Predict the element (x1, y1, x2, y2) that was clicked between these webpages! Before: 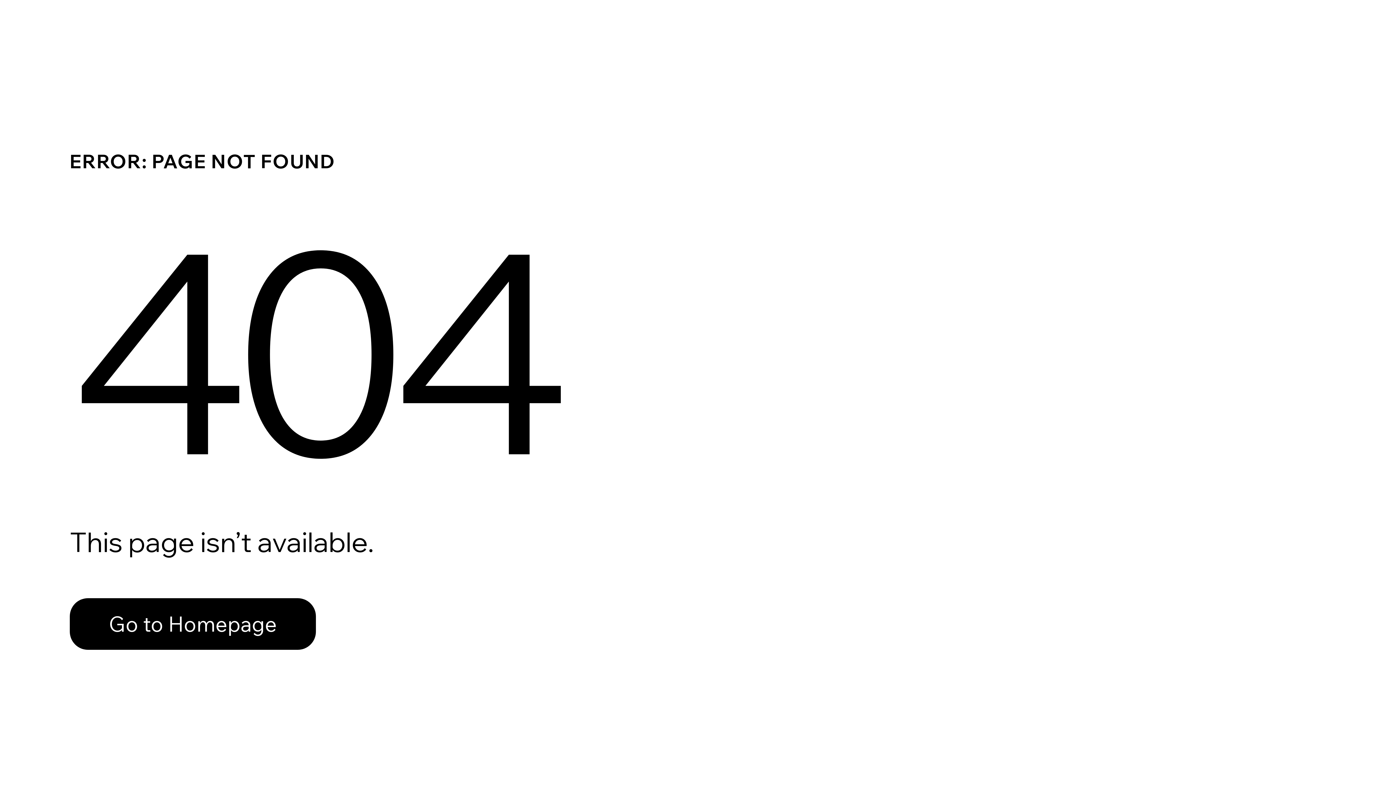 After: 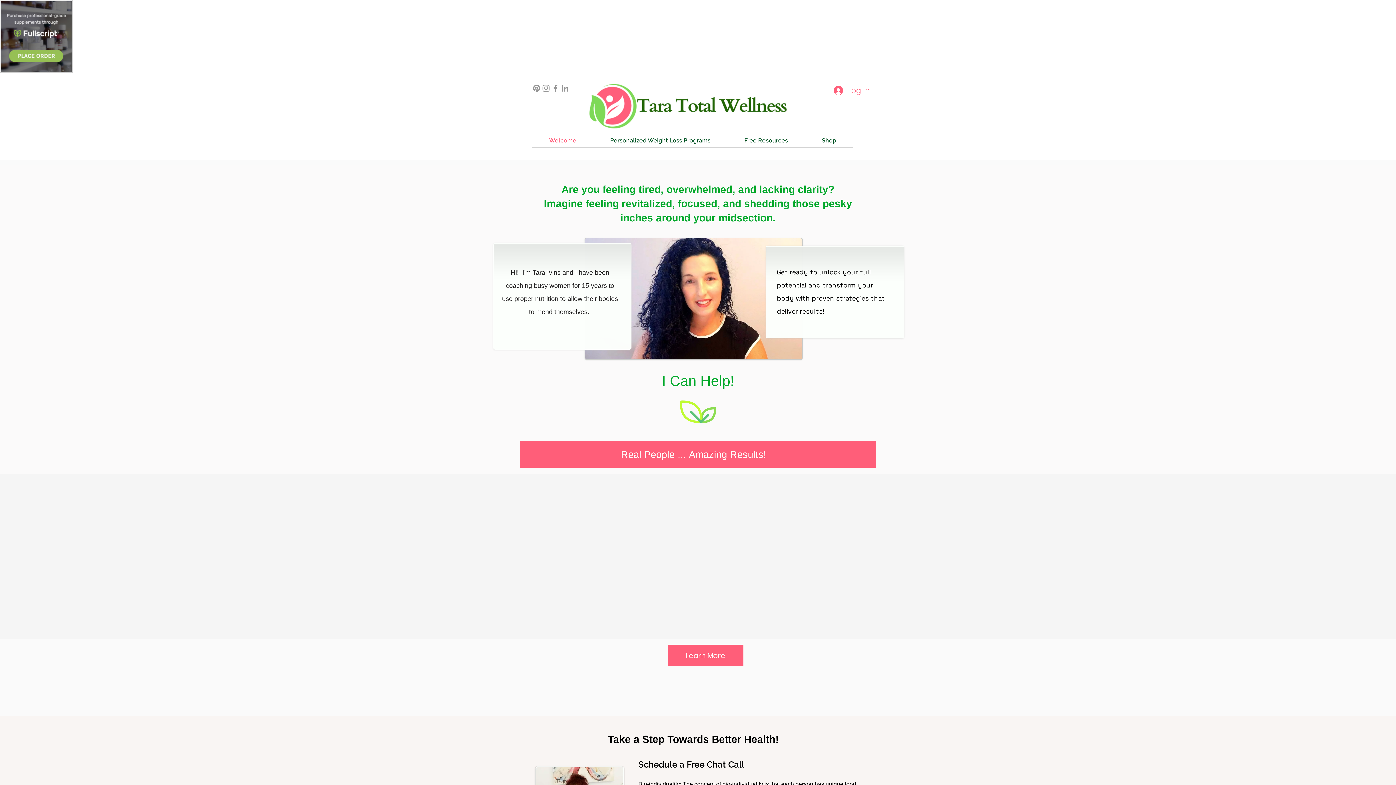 Action: label: Go to Homepage bbox: (69, 582, 768, 659)